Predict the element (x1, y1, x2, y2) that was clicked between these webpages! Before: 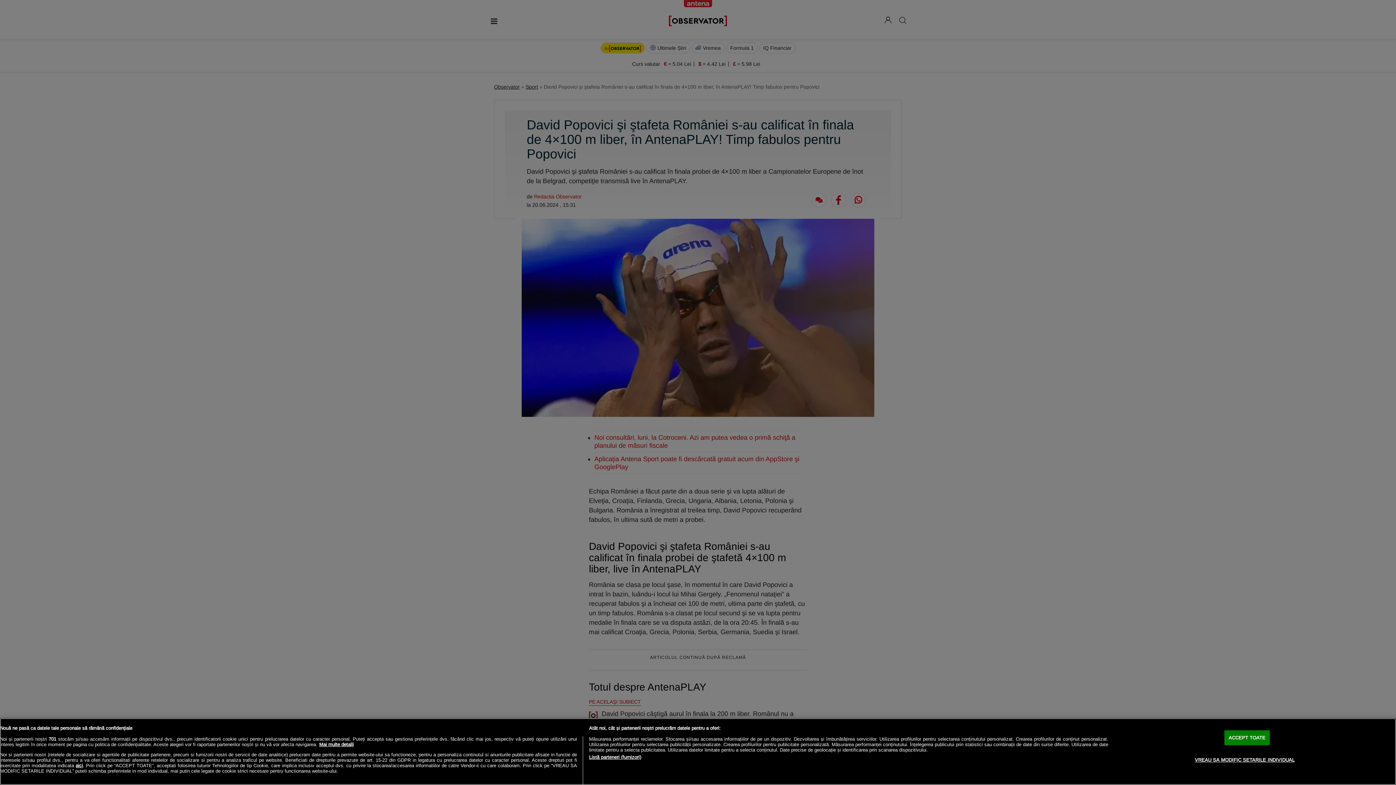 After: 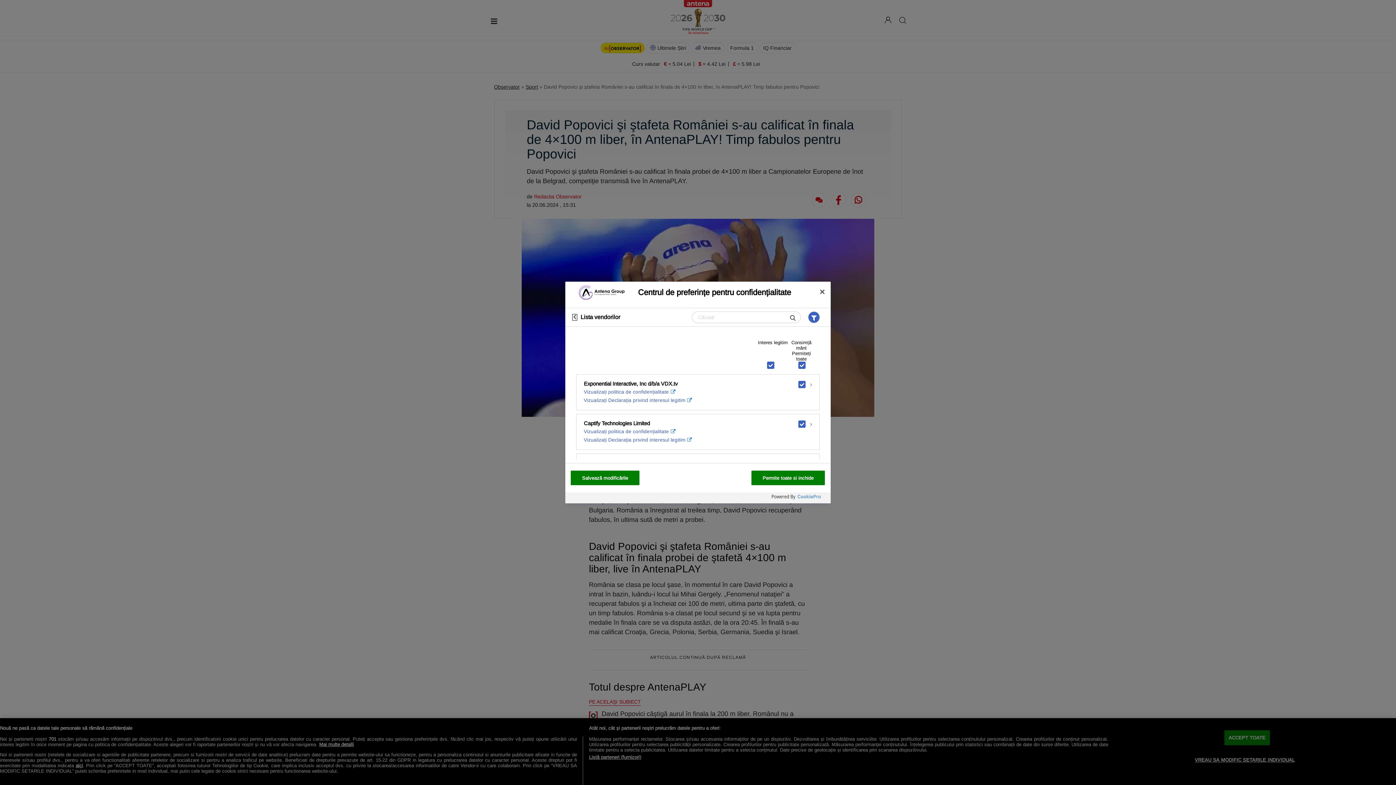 Action: label: Listă parteneri (furnizori) bbox: (589, 754, 641, 760)